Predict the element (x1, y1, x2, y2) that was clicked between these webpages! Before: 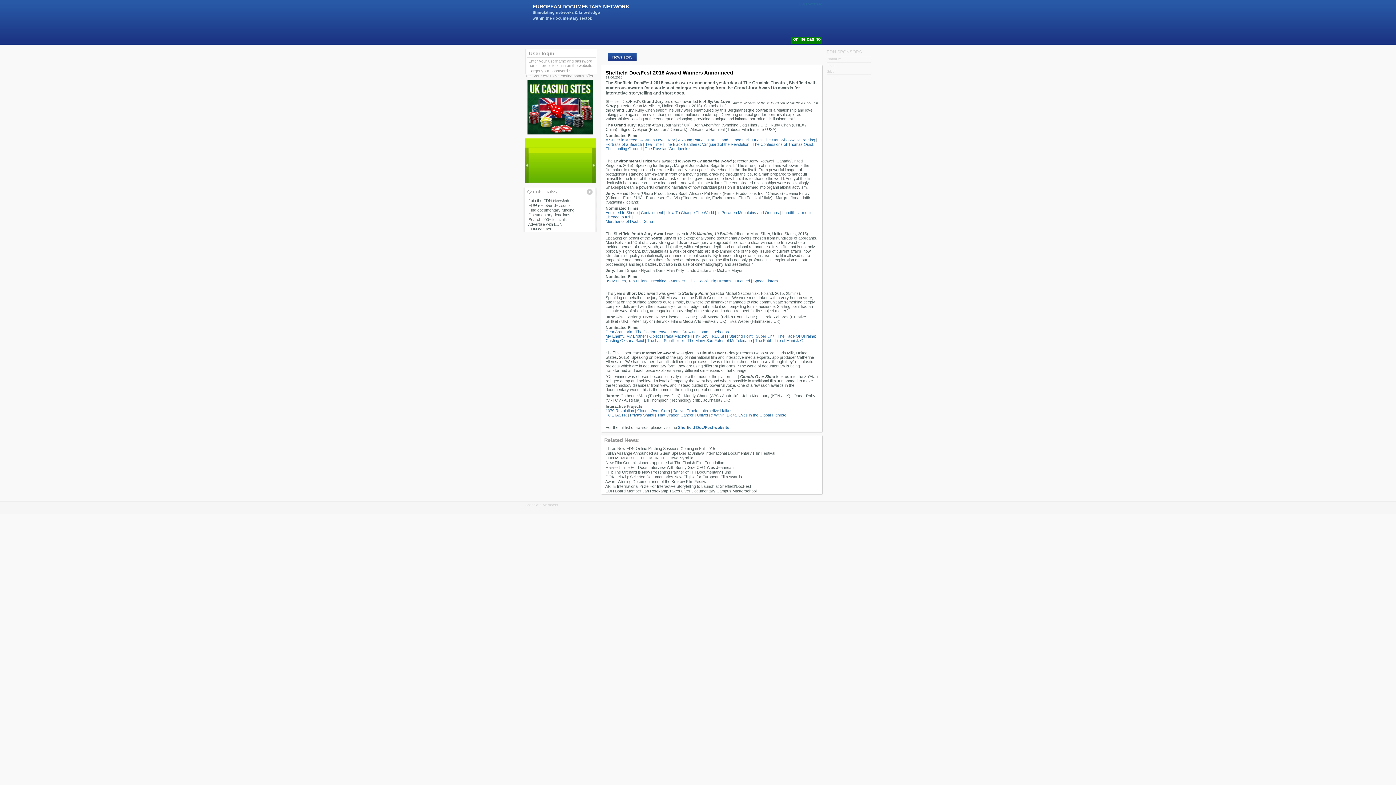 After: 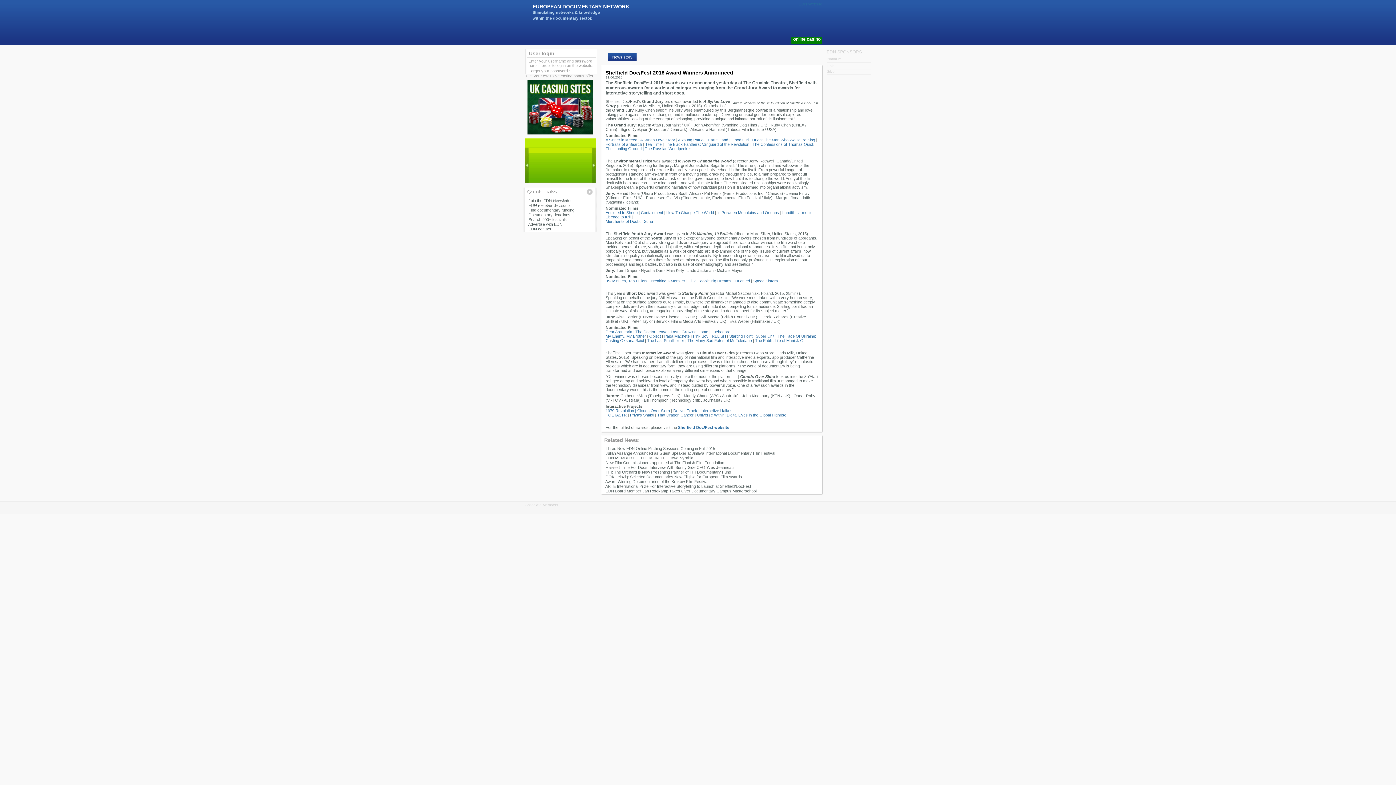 Action: bbox: (650, 278, 685, 283) label: Breaking a Monster